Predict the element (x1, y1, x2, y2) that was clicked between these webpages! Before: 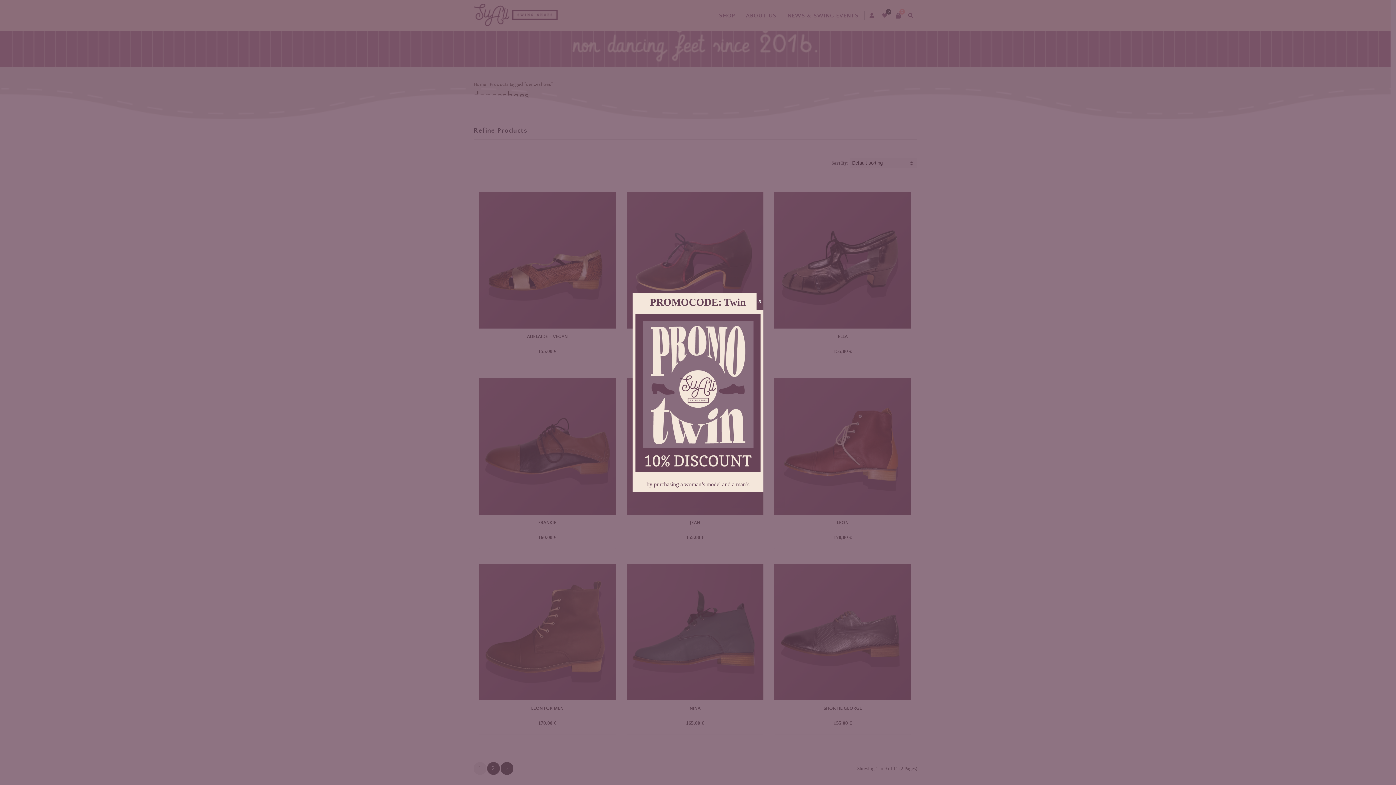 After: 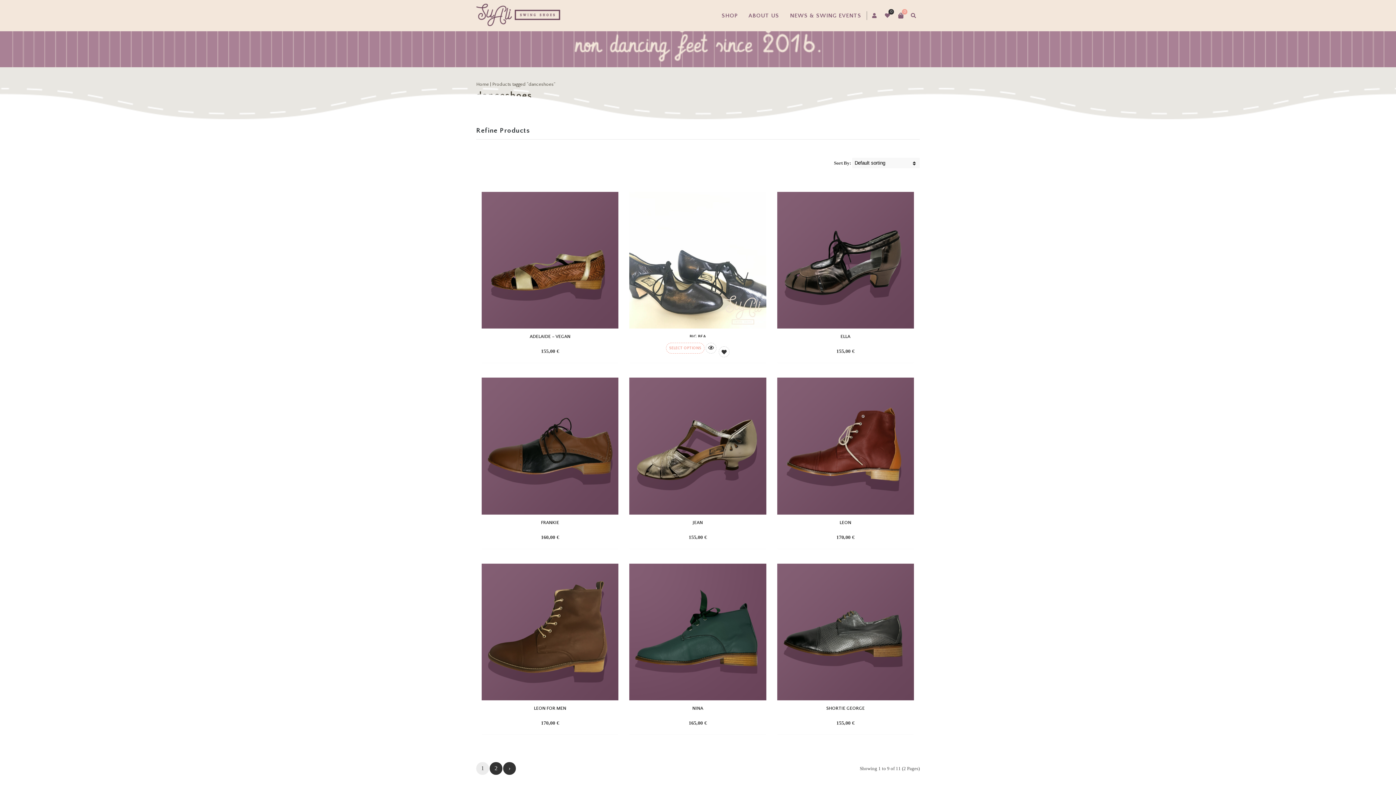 Action: label: Close bbox: (756, 293, 763, 309)